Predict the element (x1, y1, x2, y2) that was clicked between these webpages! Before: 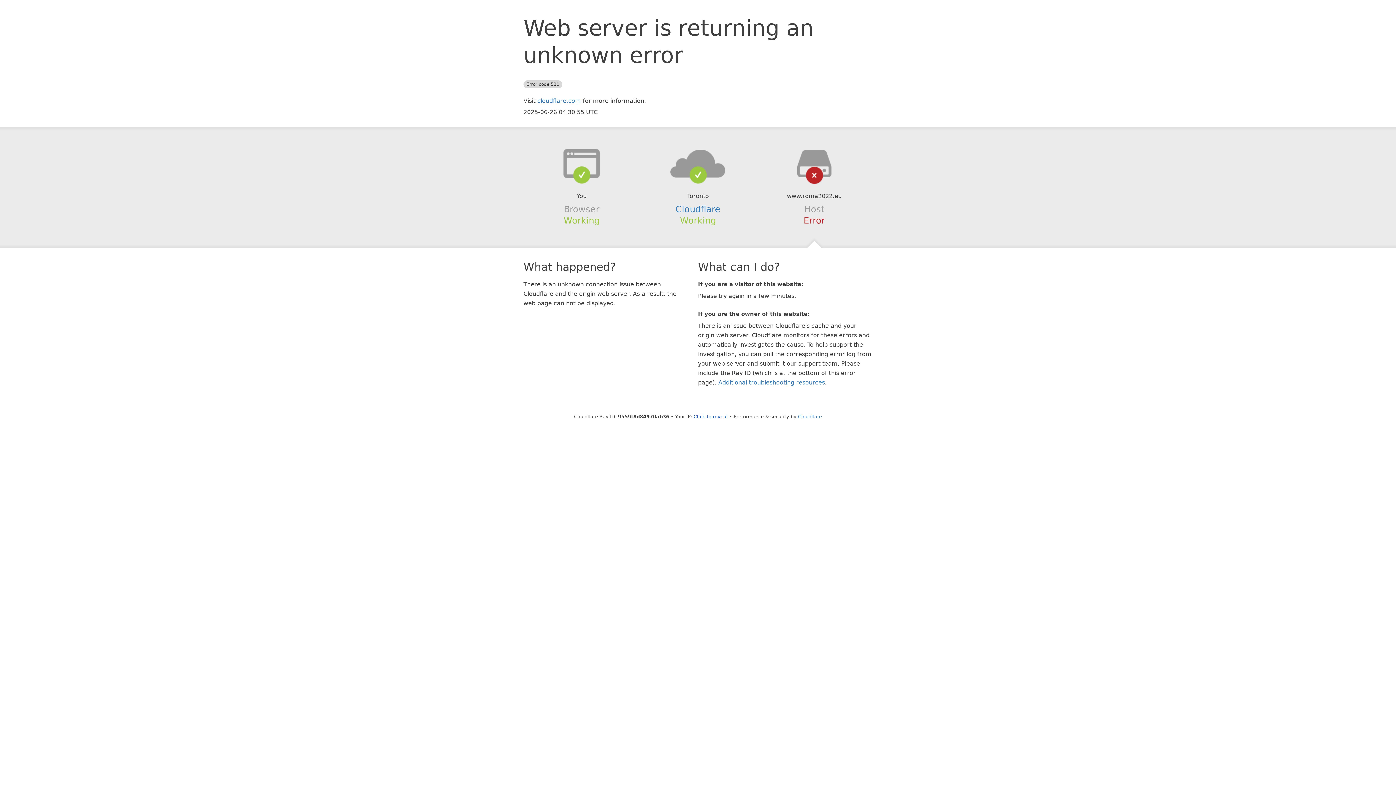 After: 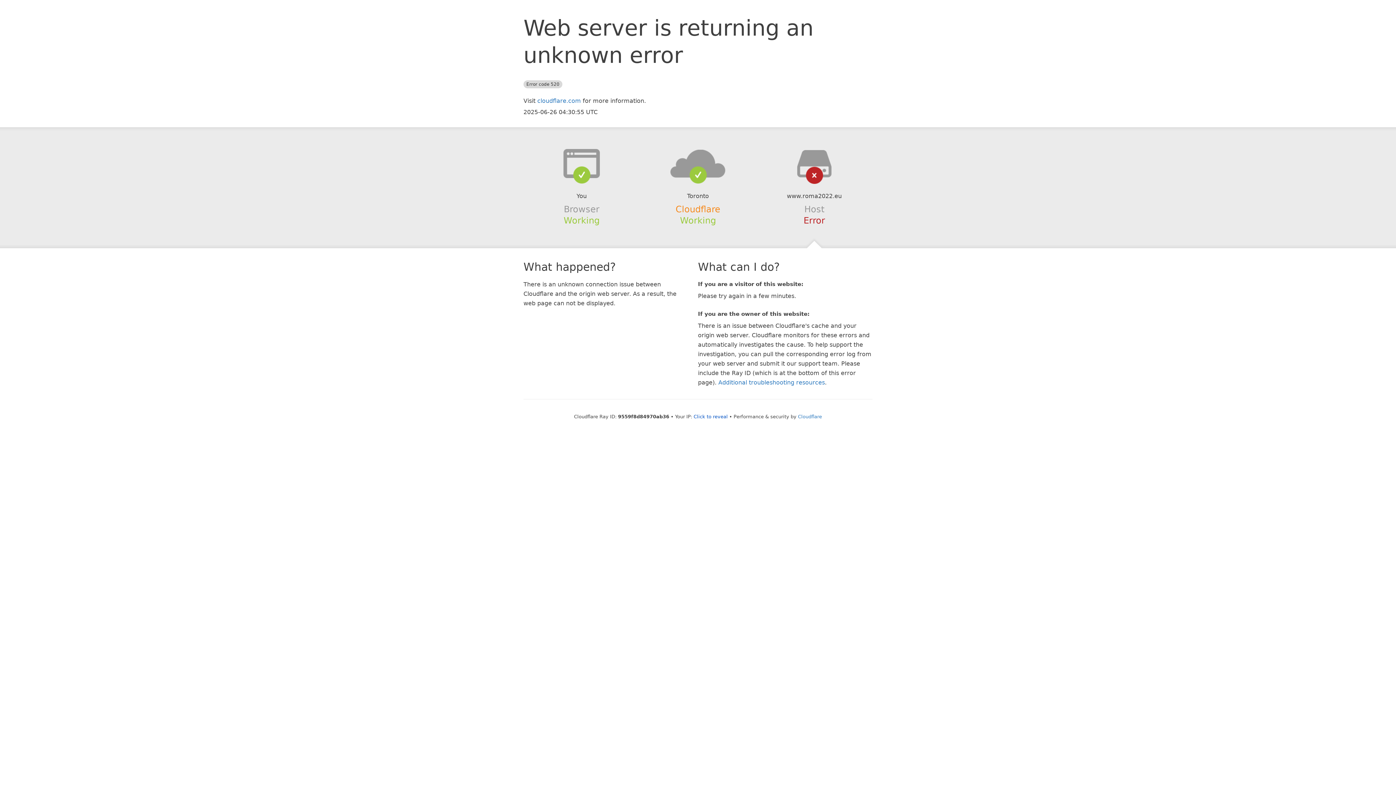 Action: bbox: (675, 204, 720, 214) label: Cloudflare